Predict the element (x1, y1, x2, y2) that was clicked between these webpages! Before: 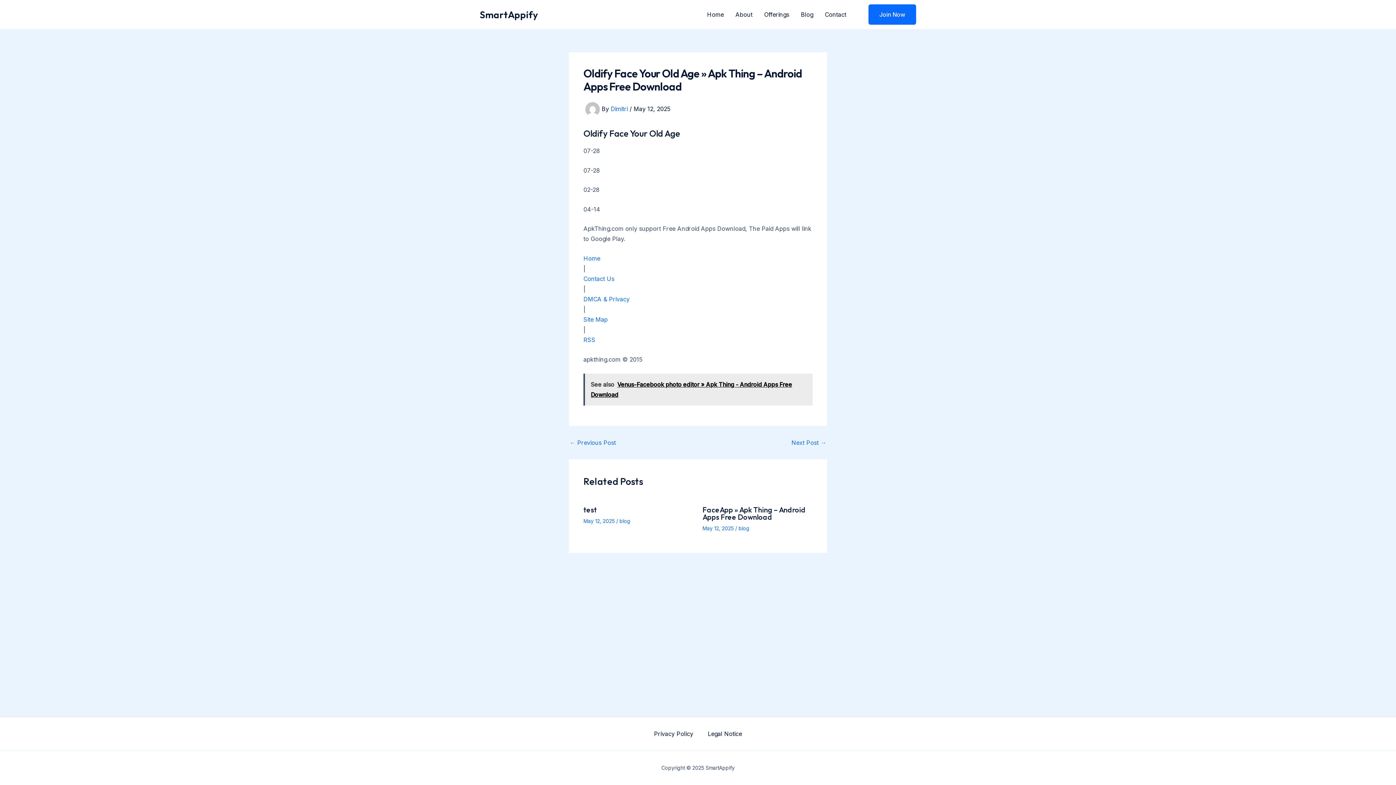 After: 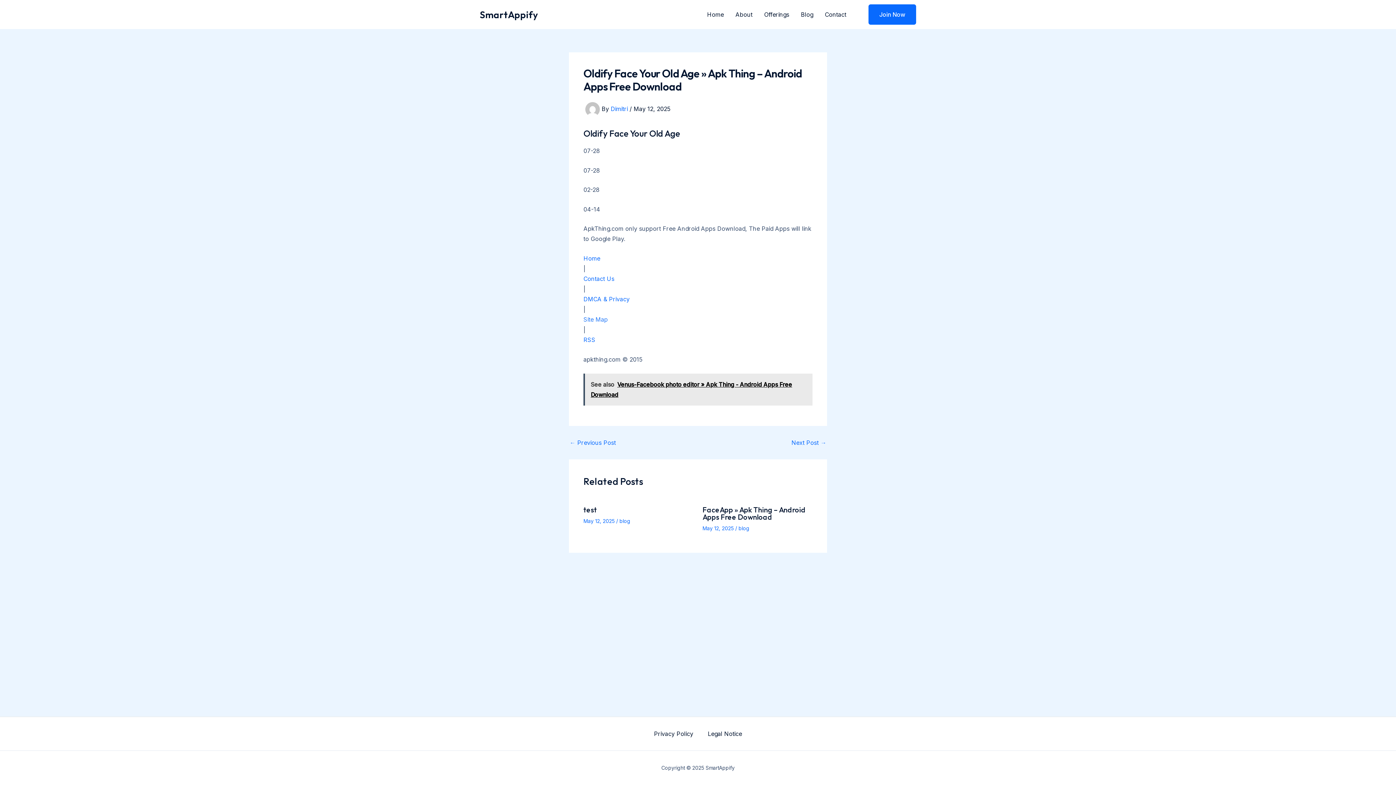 Action: bbox: (583, 315, 608, 323) label: Site Map